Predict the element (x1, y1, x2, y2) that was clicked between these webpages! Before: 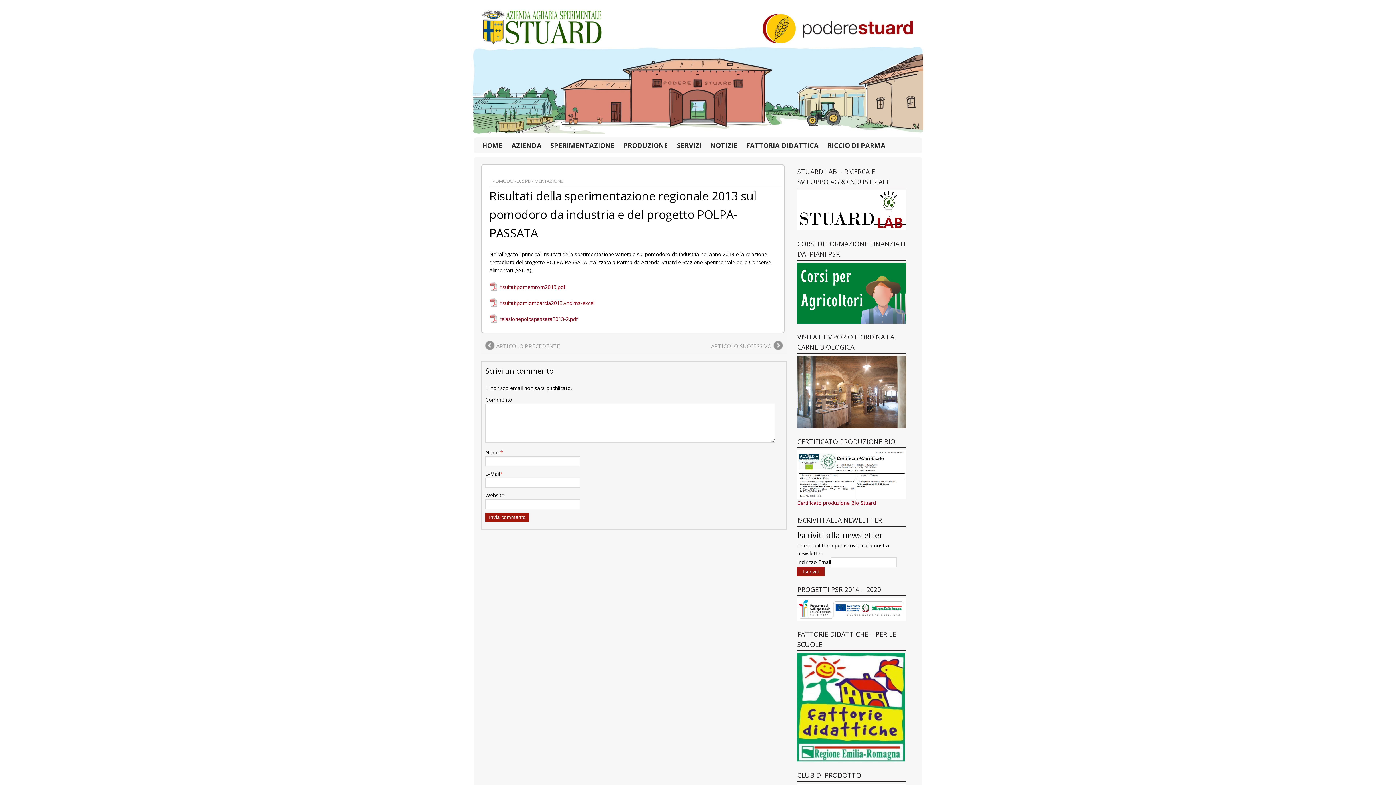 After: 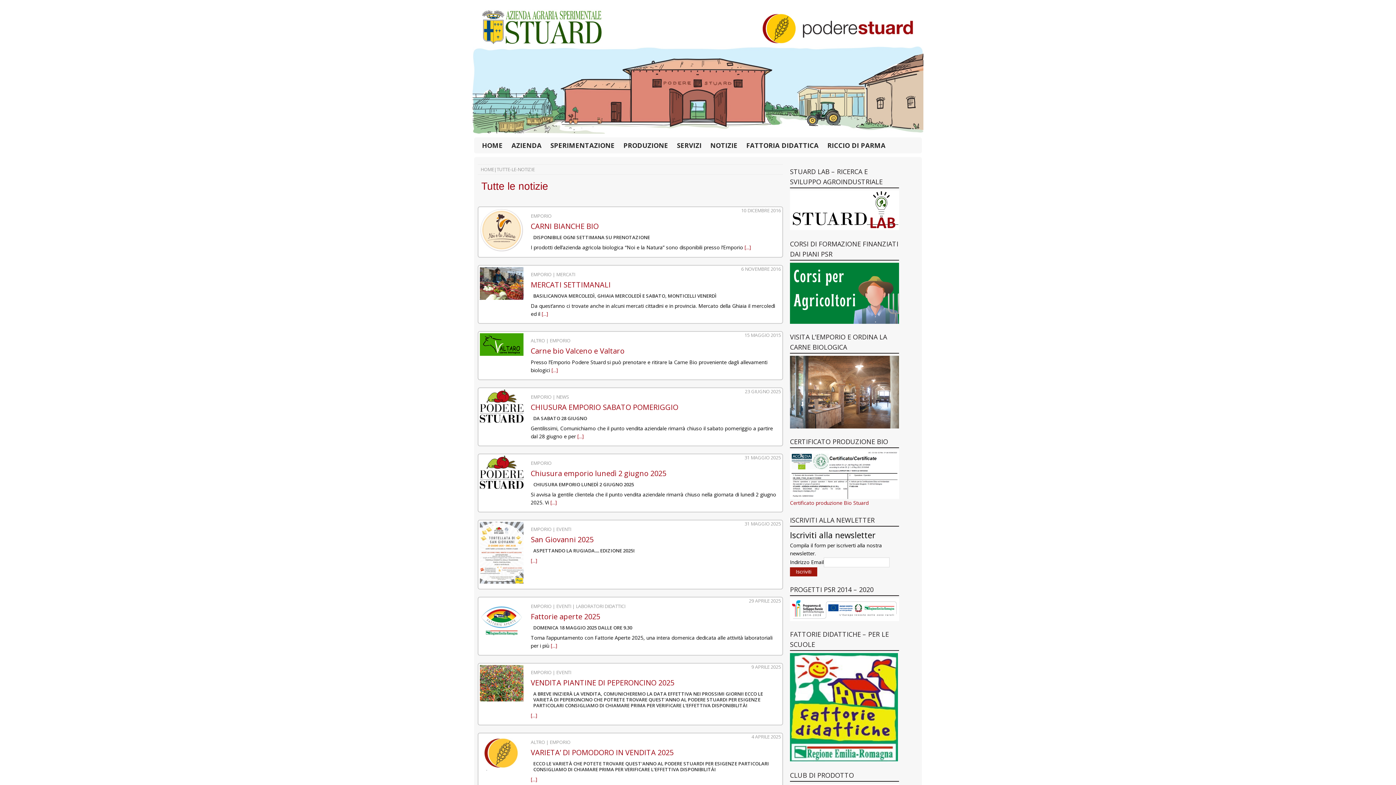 Action: label: NOTIZIE bbox: (708, 140, 740, 149)